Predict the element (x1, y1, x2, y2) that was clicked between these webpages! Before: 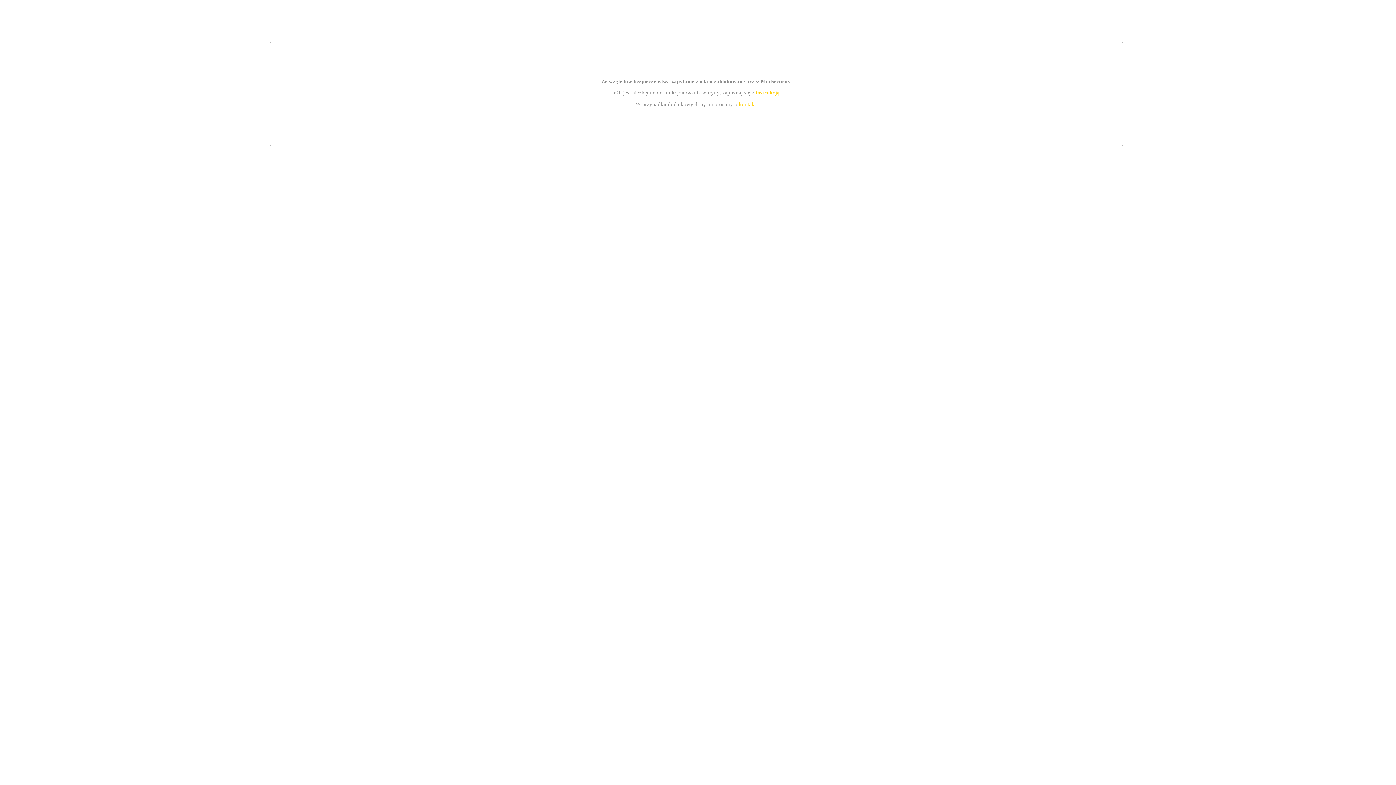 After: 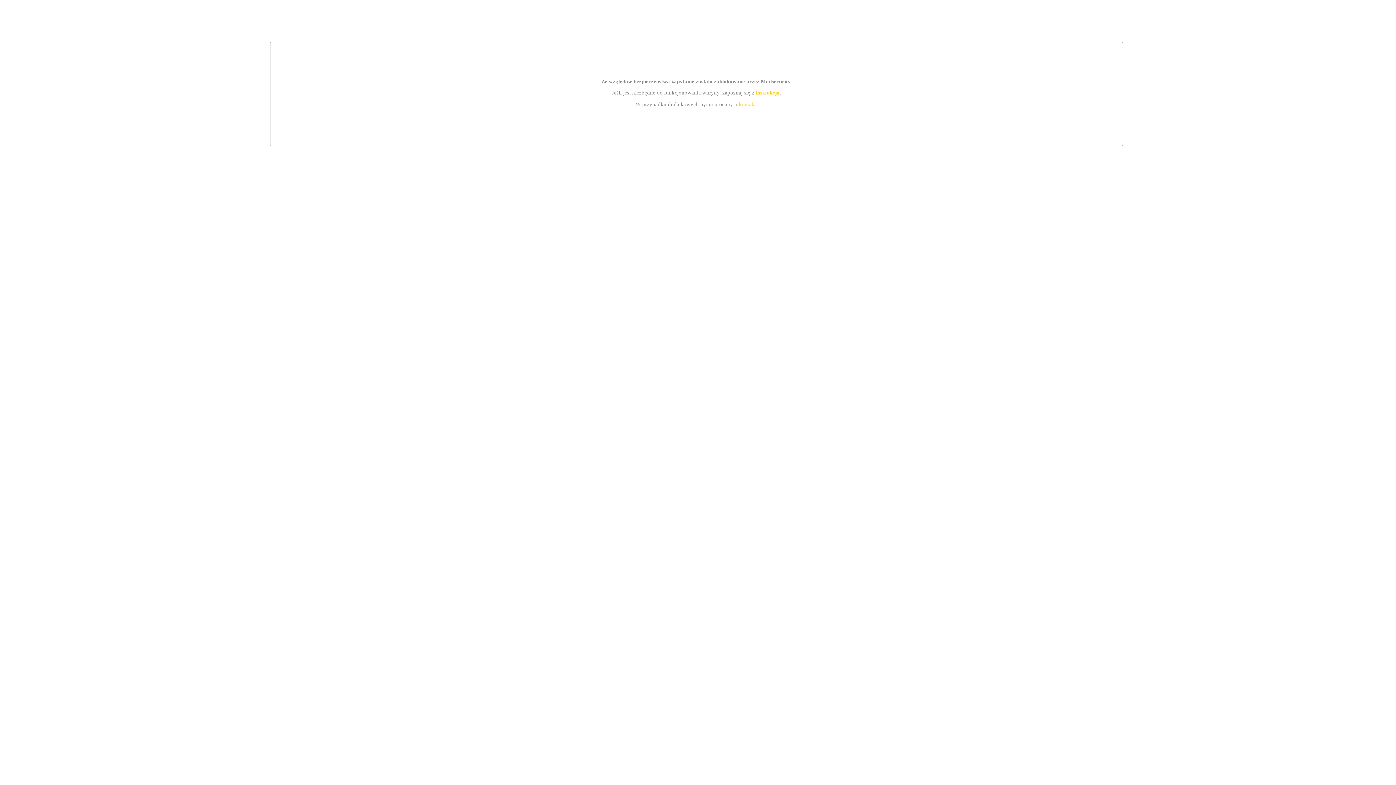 Action: label: kontakt bbox: (739, 101, 756, 107)